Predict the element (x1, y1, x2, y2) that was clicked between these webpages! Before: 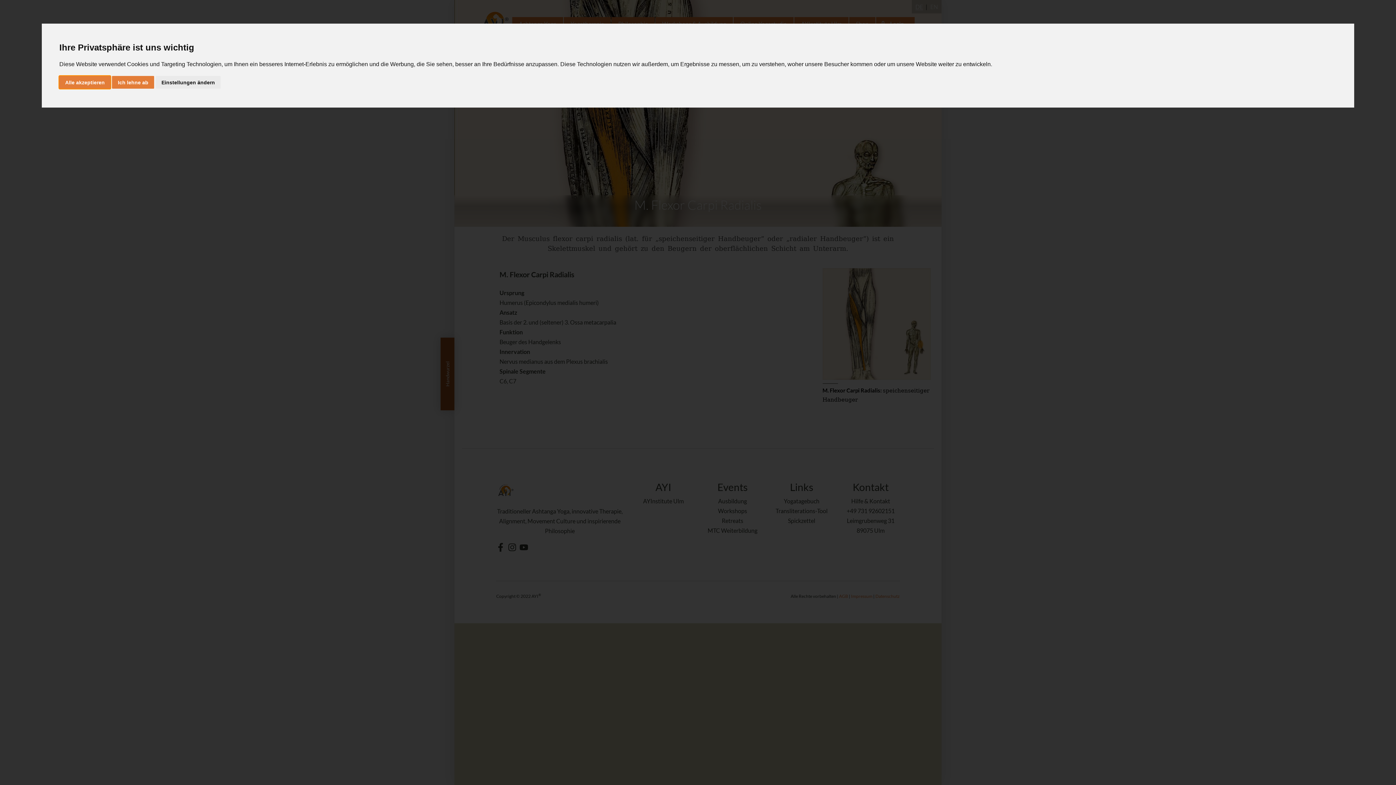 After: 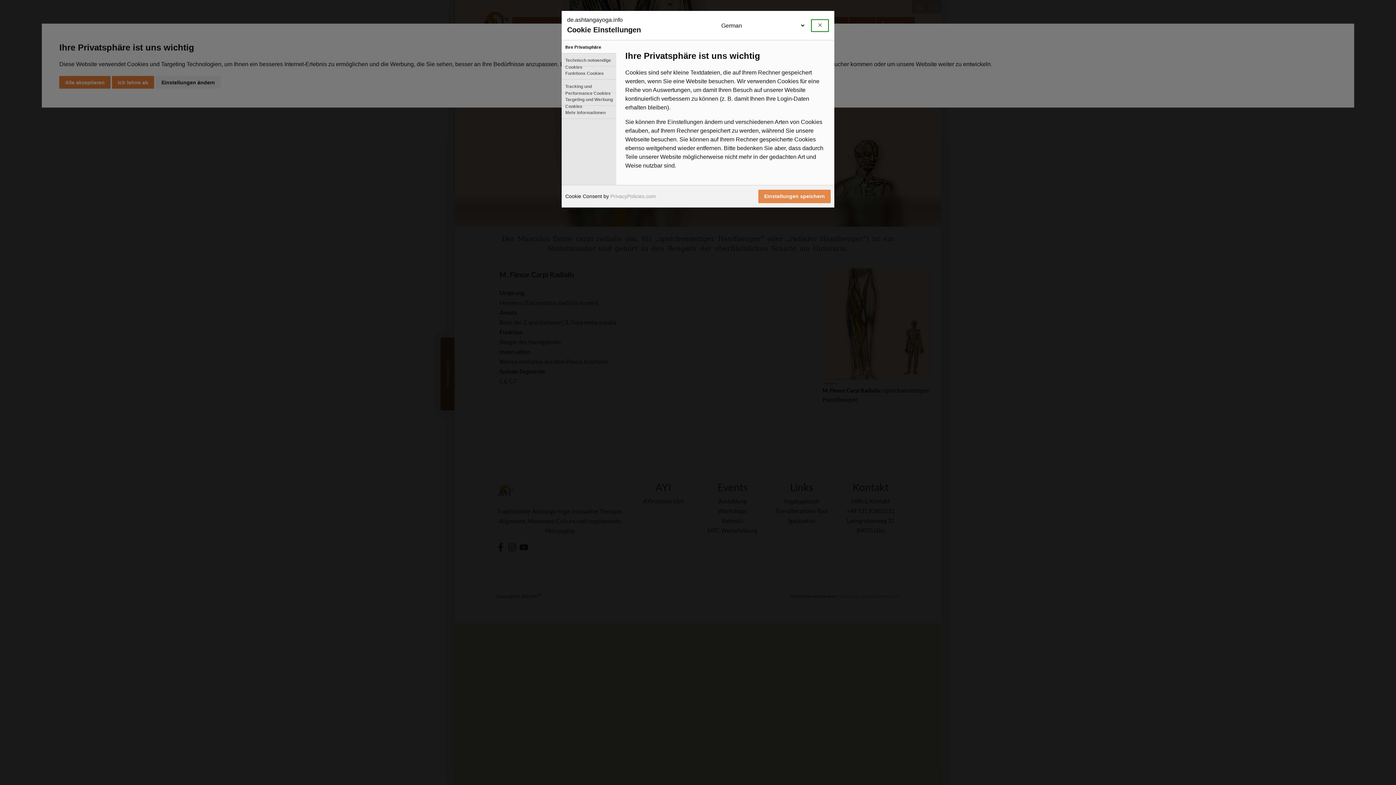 Action: bbox: (155, 75, 220, 88) label: Einstellungen ändern